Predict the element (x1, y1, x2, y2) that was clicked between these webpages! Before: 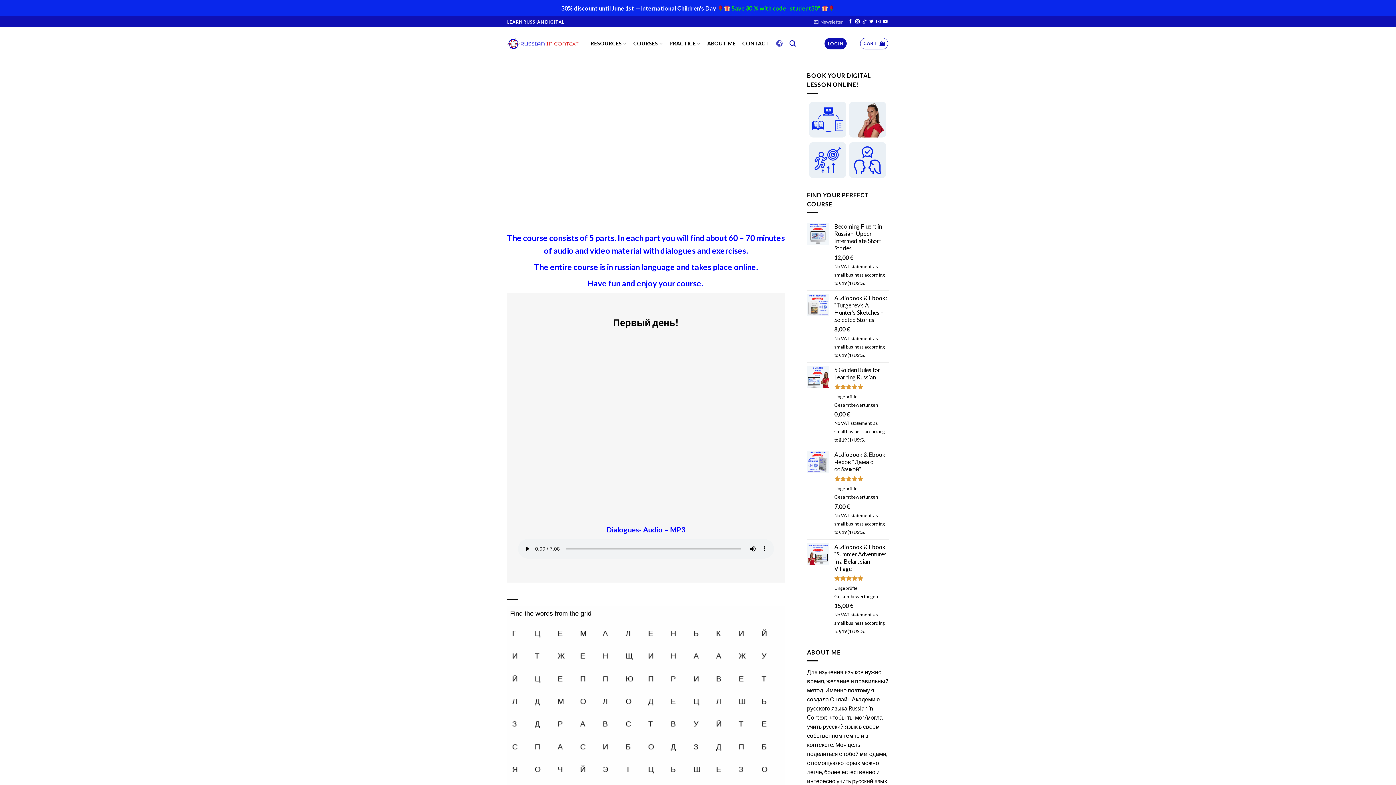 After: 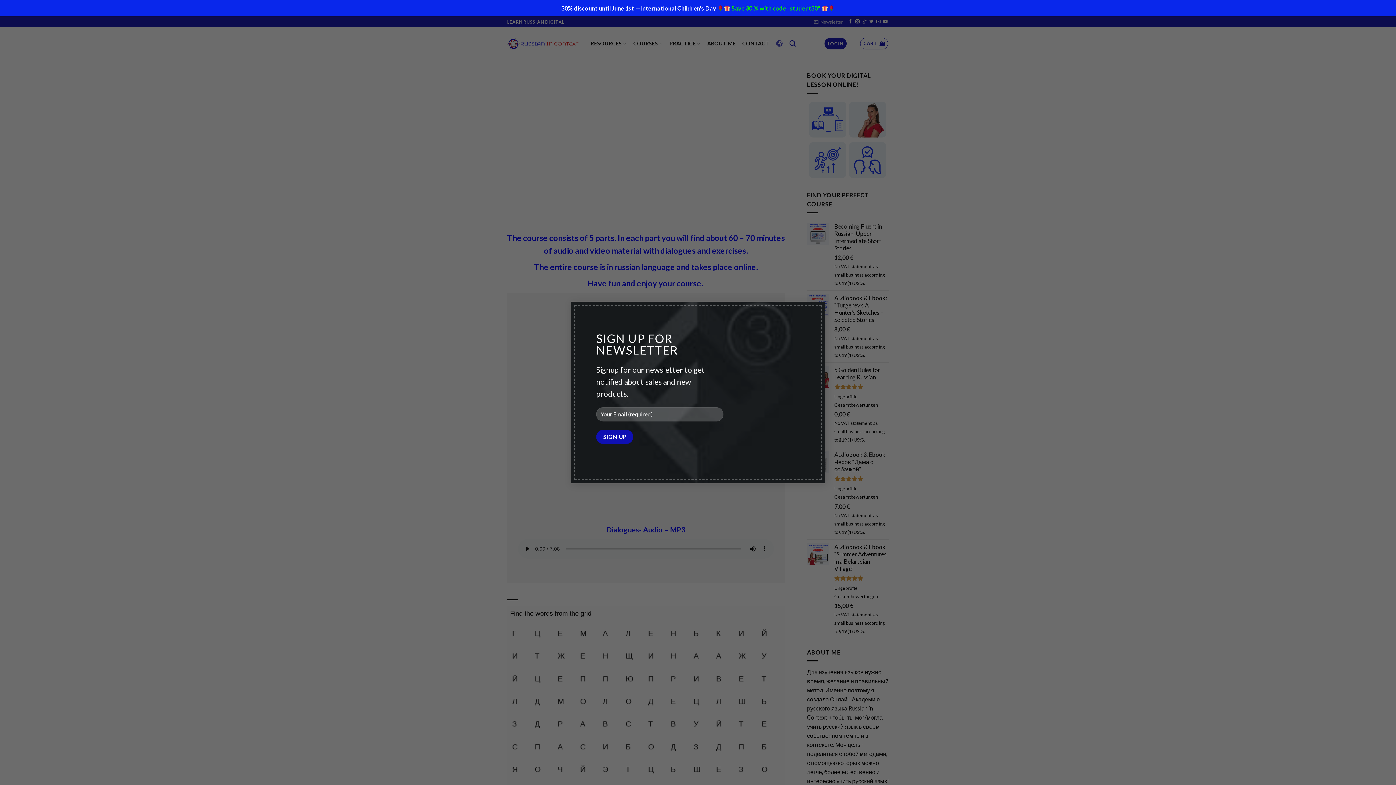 Action: bbox: (814, 17, 843, 26) label: Newsletter